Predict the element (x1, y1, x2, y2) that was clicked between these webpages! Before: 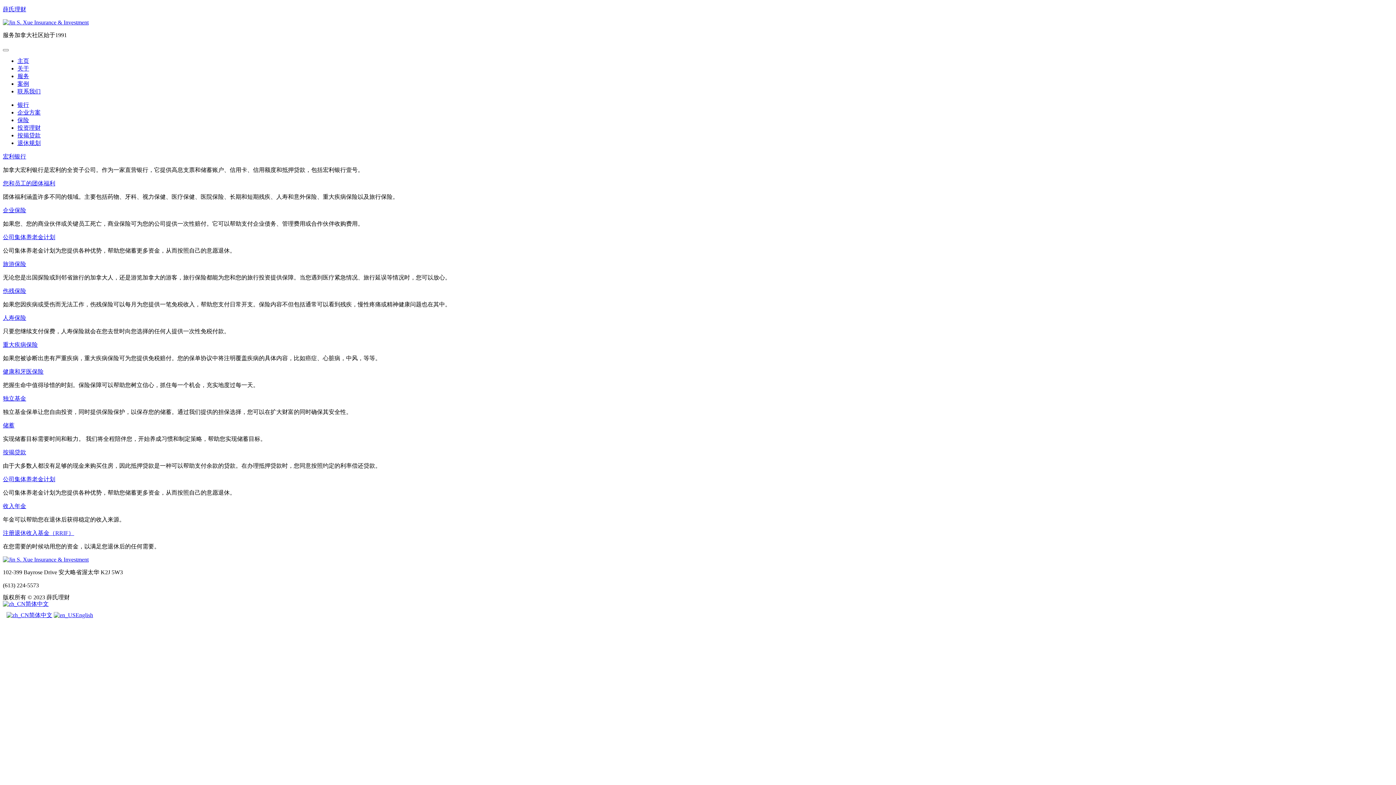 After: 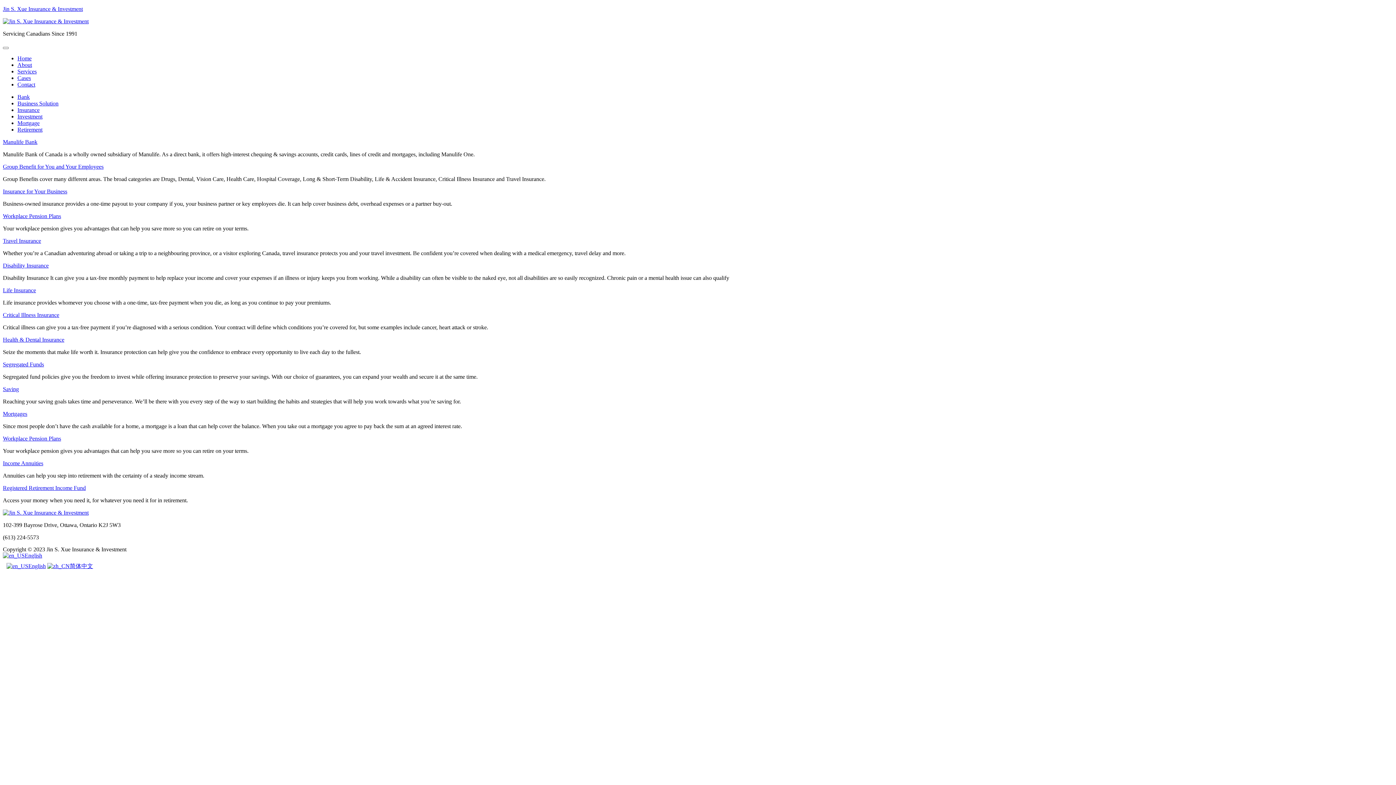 Action: bbox: (53, 612, 93, 618) label: English